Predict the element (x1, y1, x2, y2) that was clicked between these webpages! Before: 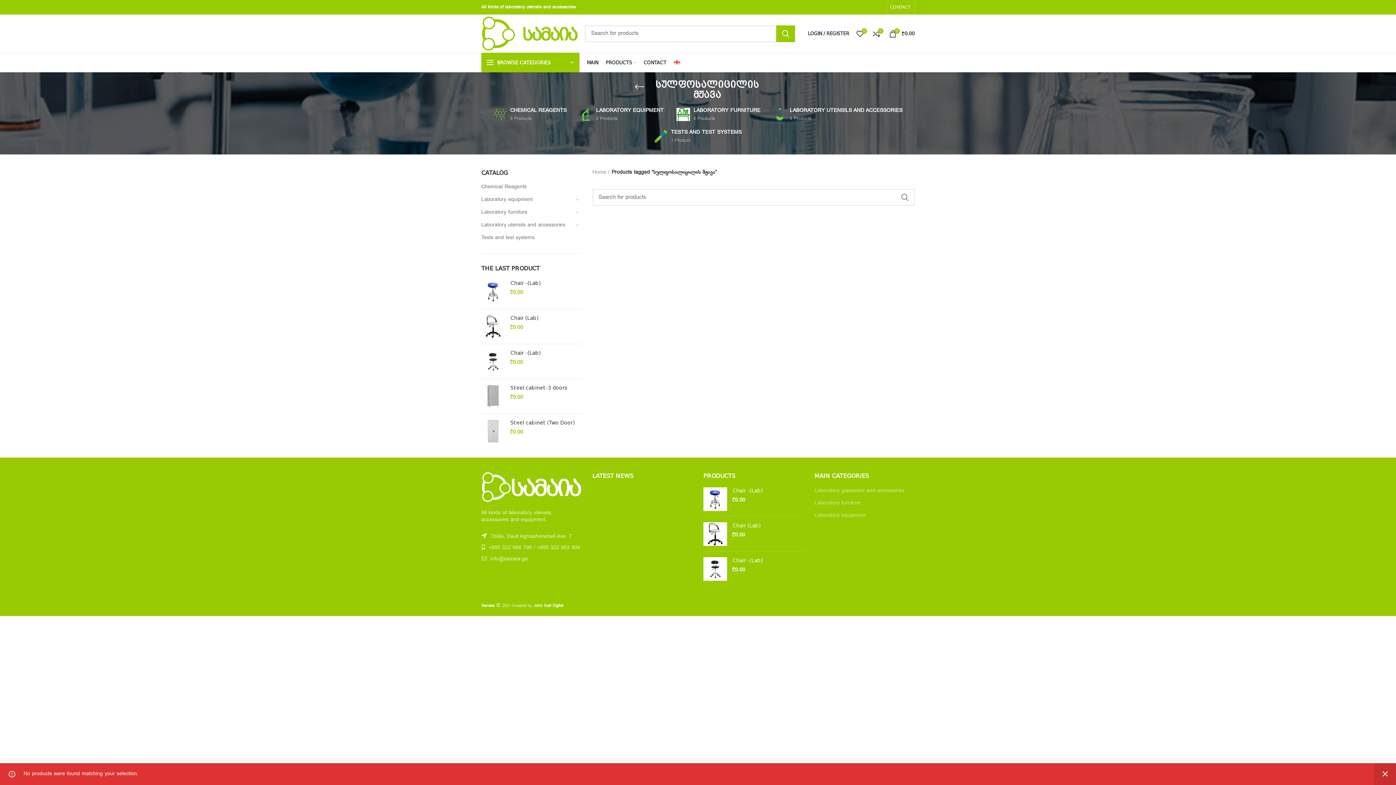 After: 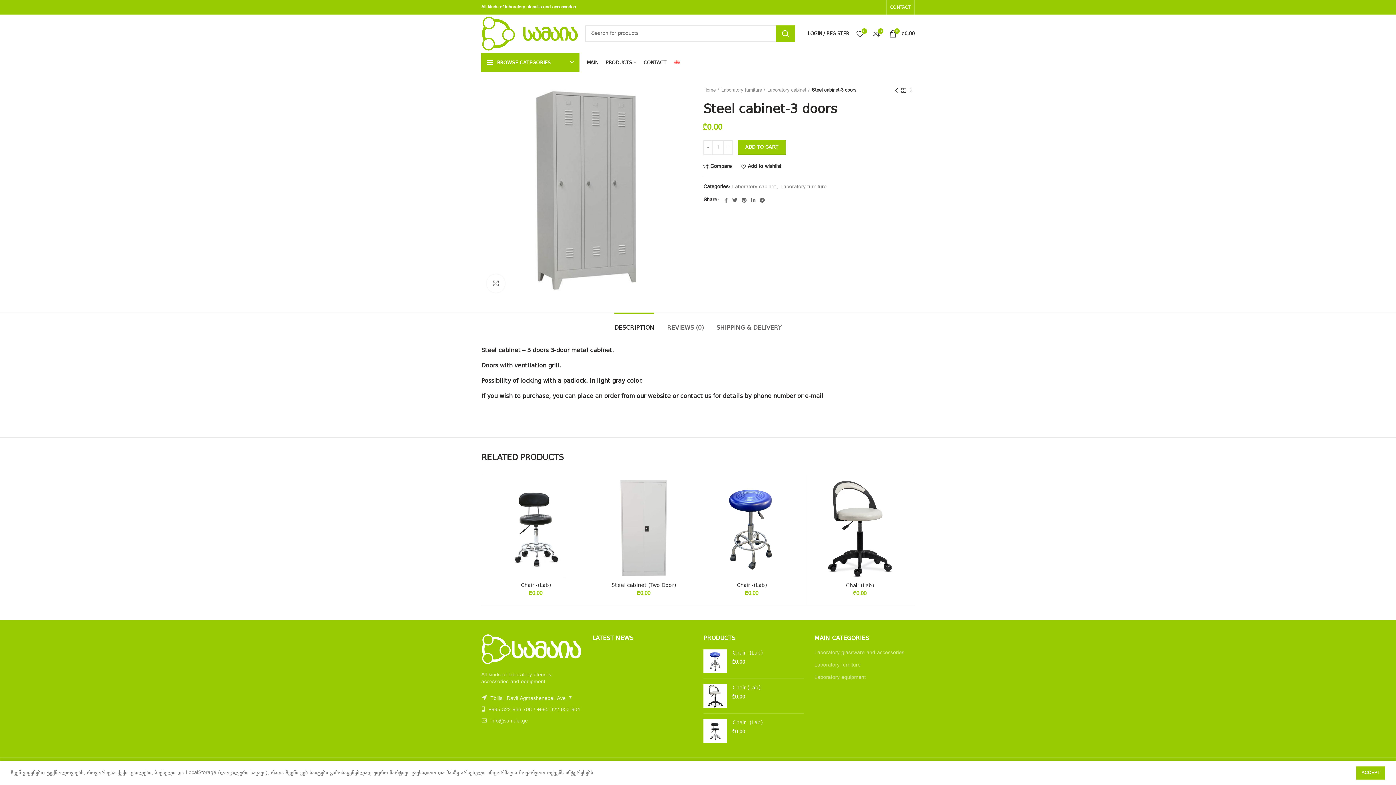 Action: bbox: (510, 384, 581, 391) label: Steel cabinet-3 doors